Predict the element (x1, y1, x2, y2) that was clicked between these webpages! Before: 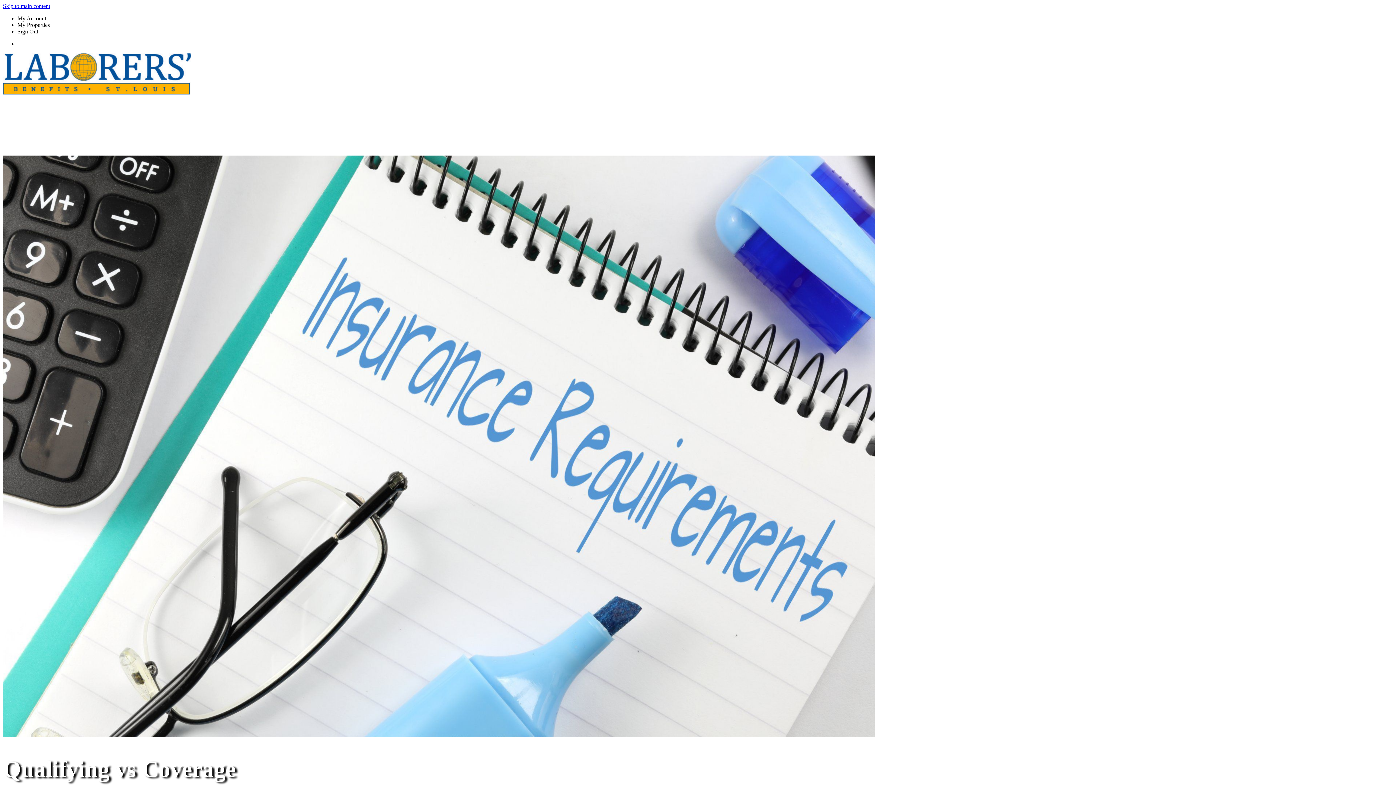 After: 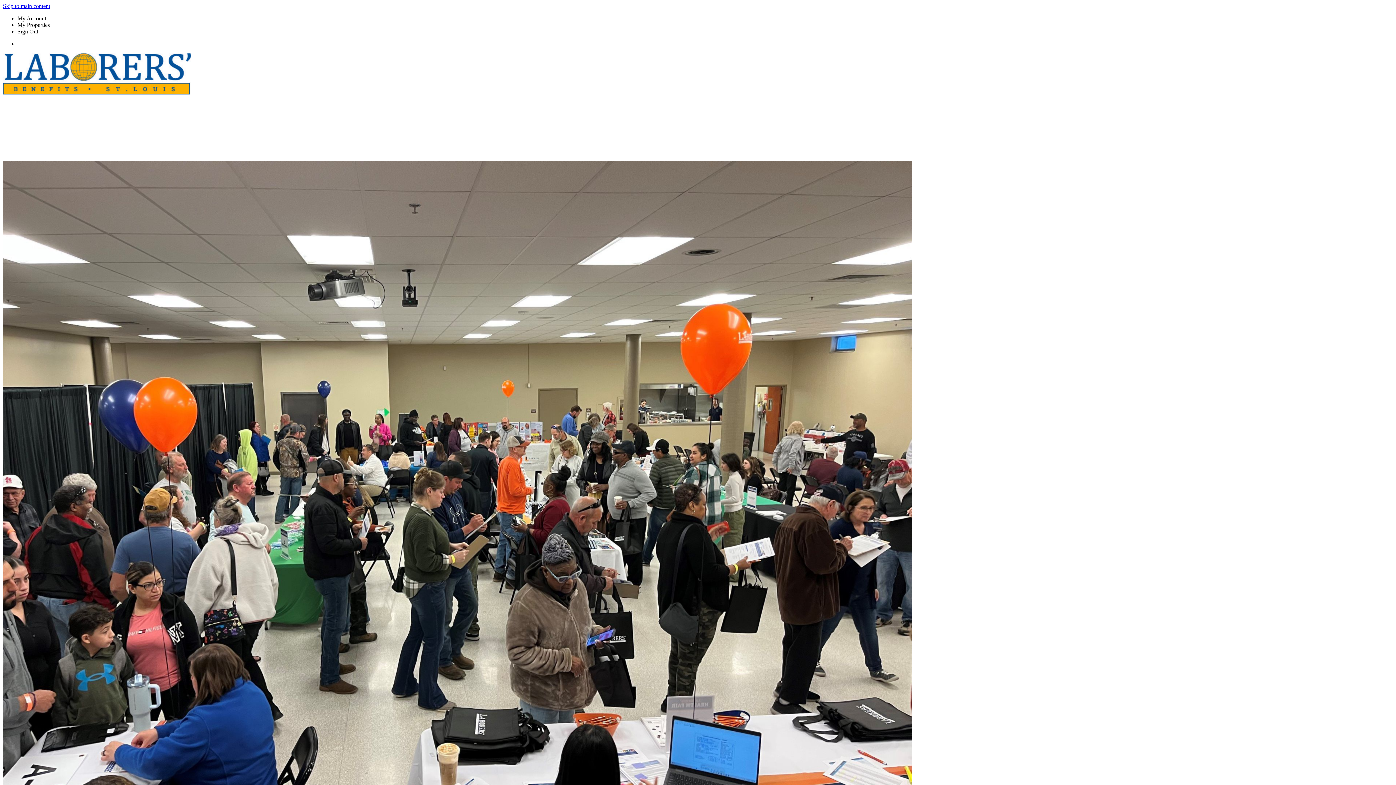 Action: bbox: (2, 89, 190, 95)